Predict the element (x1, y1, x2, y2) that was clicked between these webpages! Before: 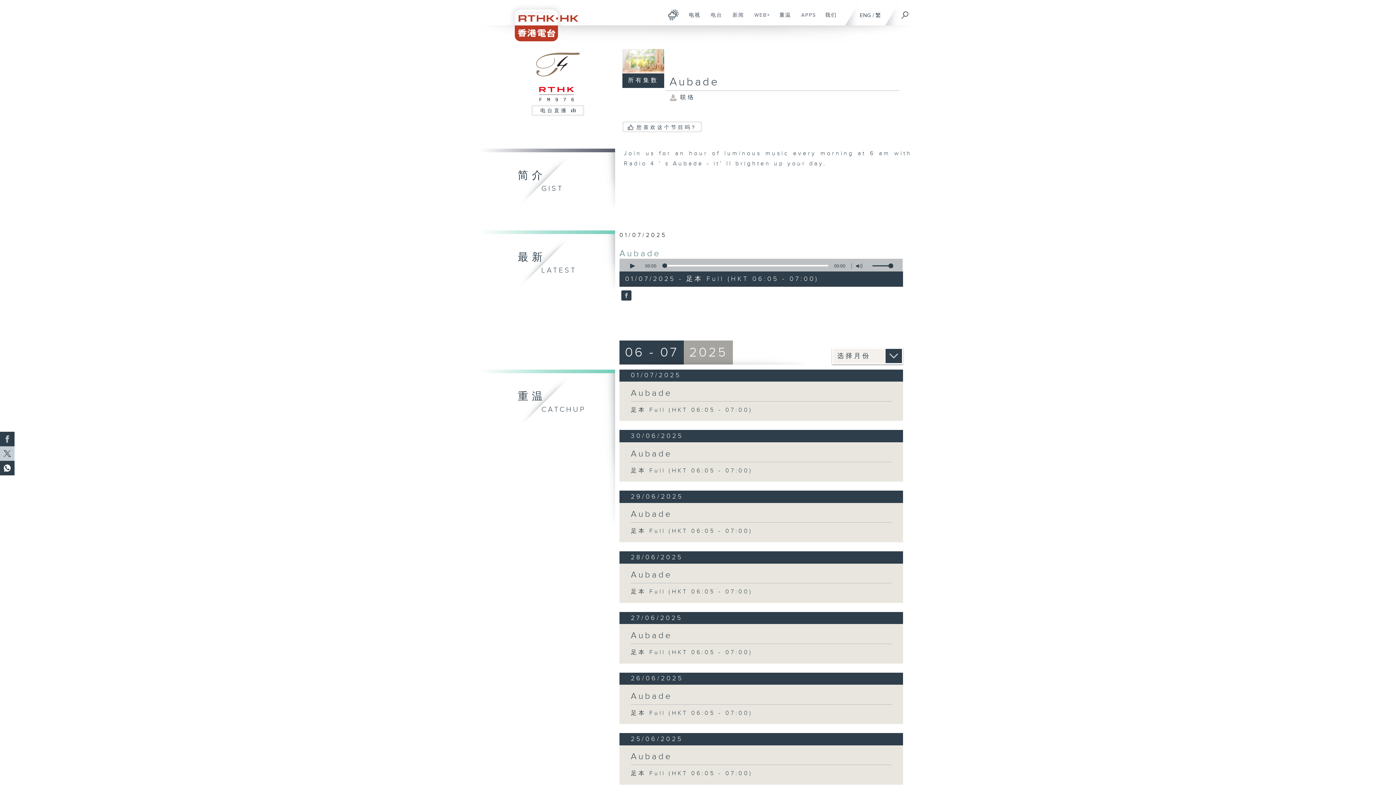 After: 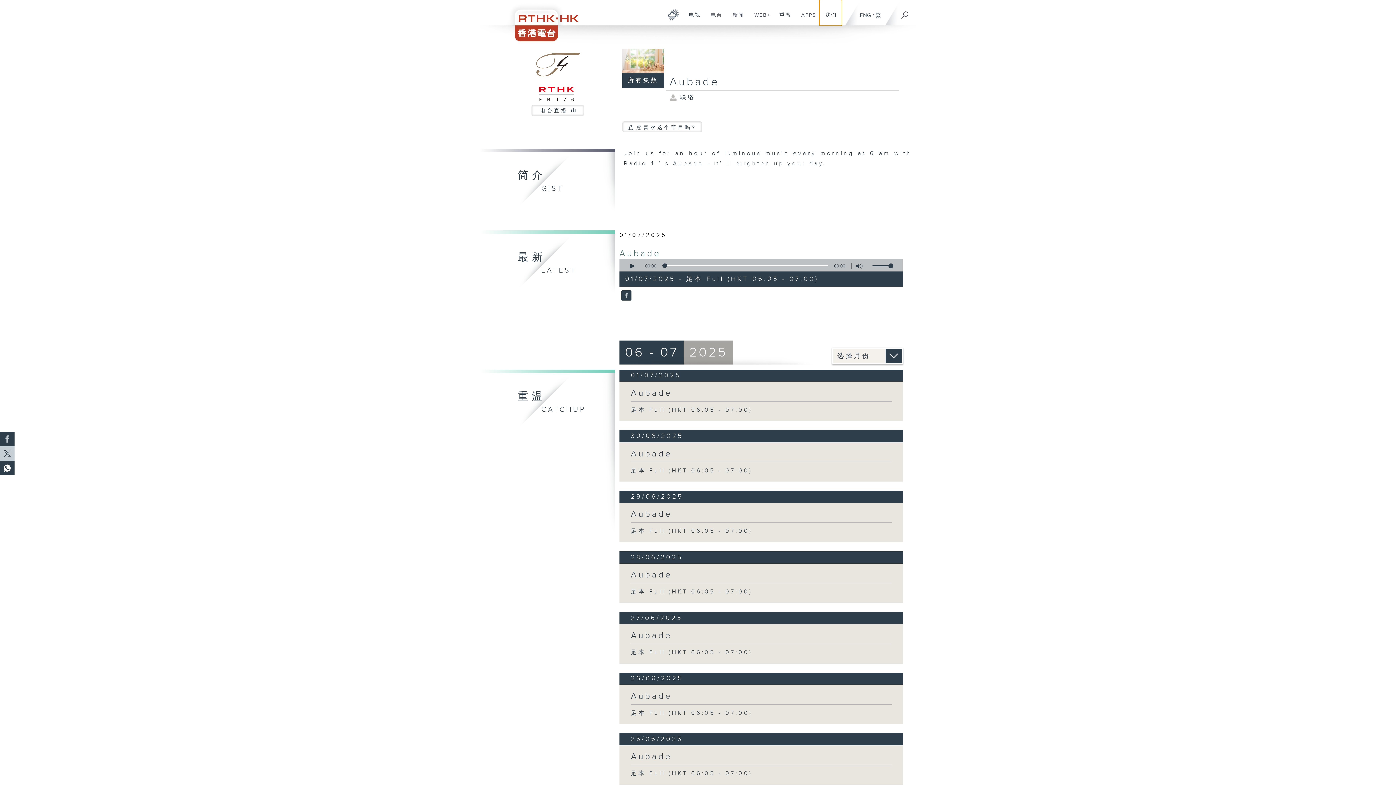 Action: label: 我们
在新分页开启 bbox: (820, 0, 841, 25)